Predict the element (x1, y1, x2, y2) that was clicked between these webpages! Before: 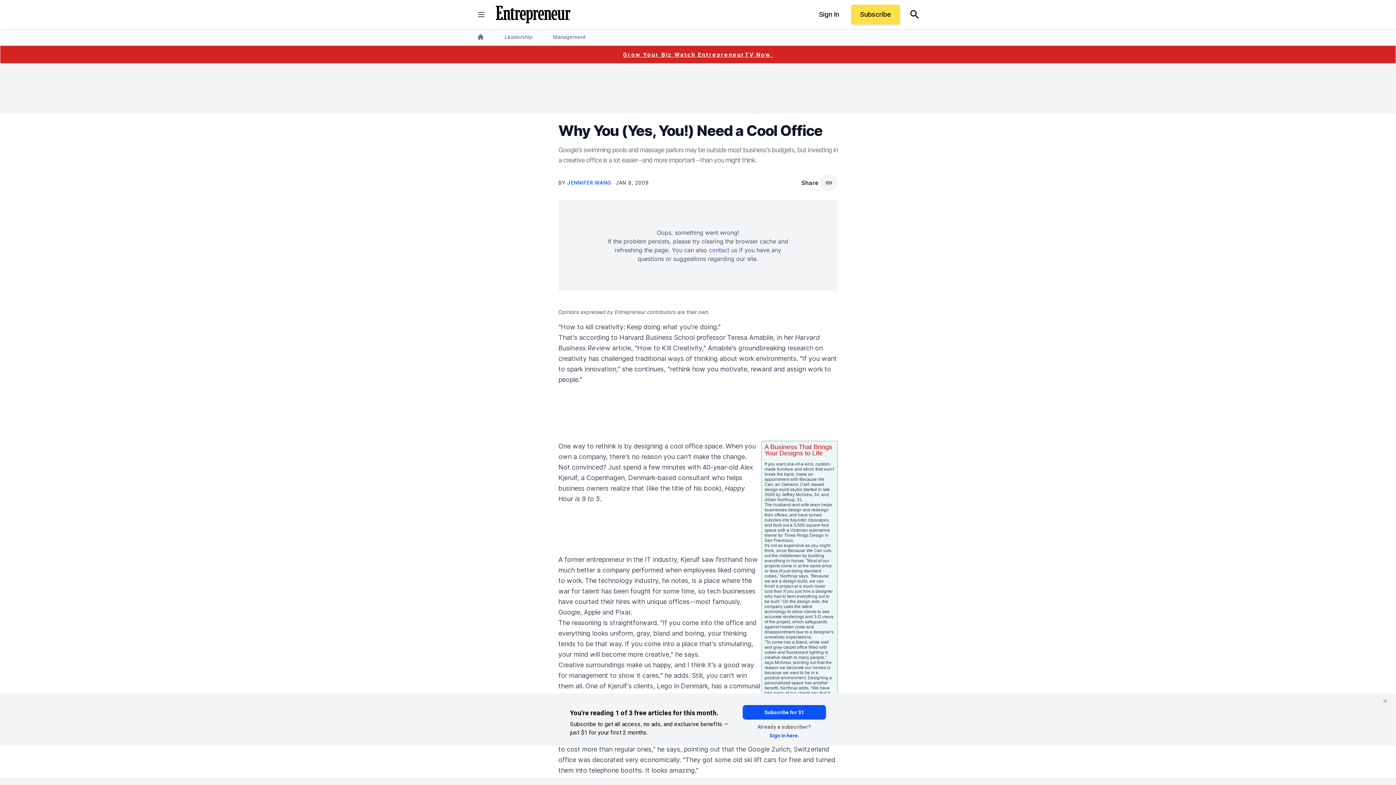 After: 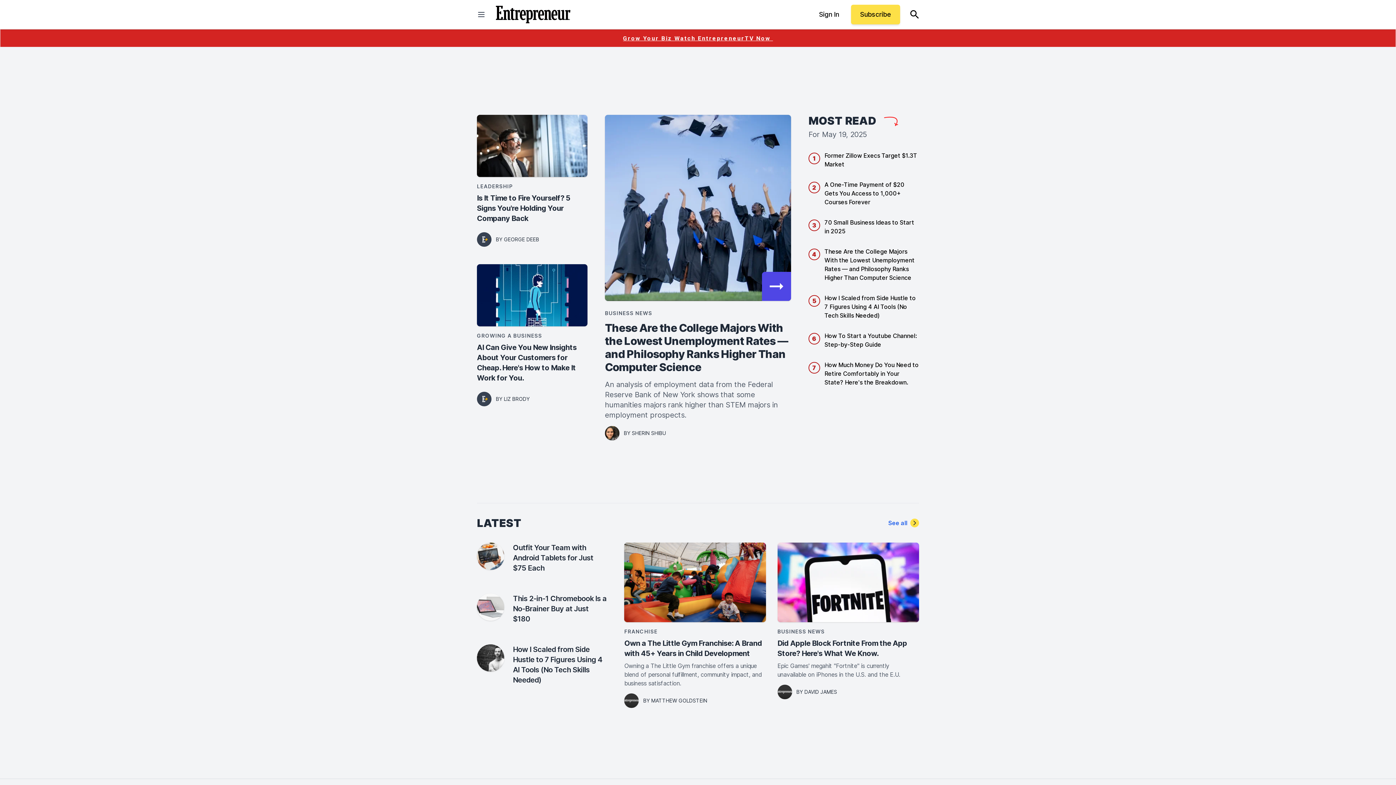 Action: bbox: (496, 5, 570, 23)